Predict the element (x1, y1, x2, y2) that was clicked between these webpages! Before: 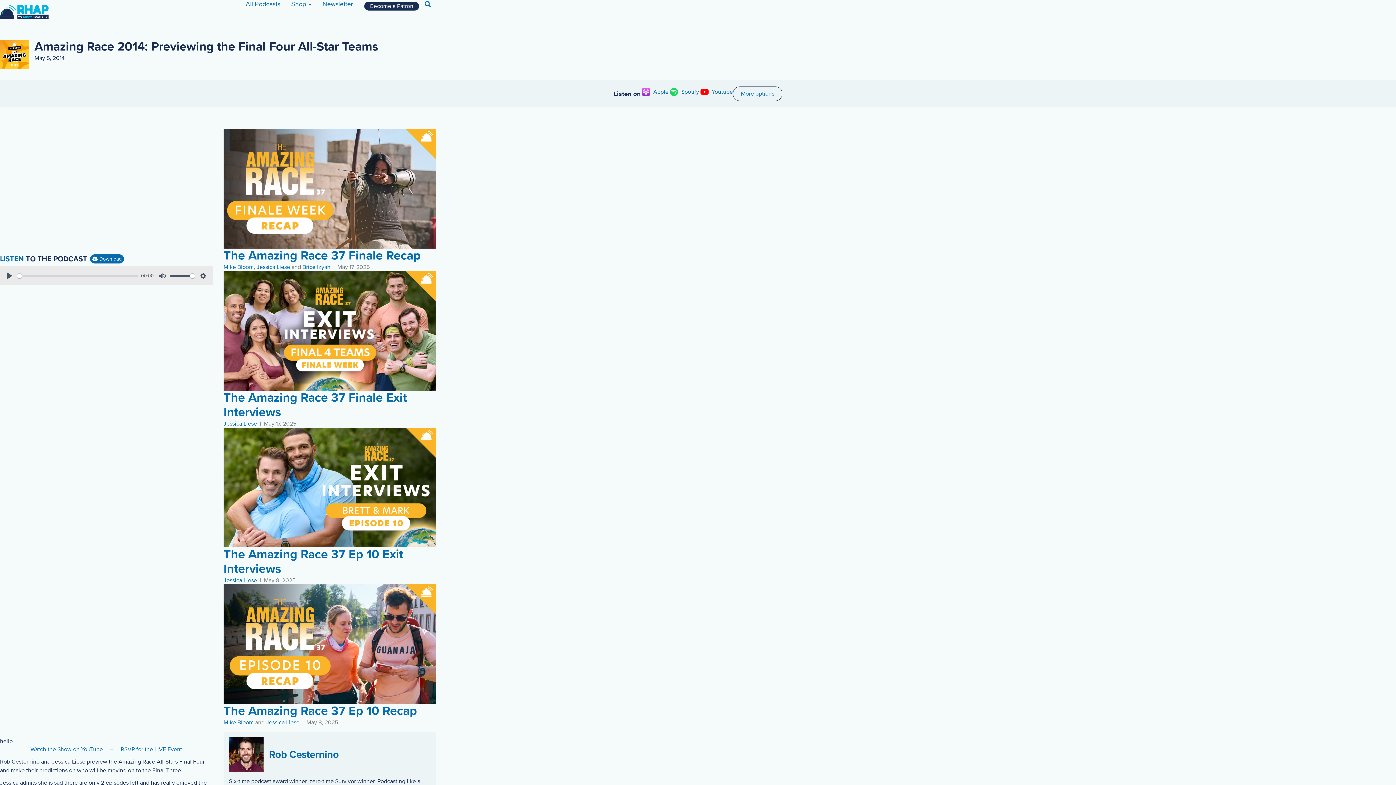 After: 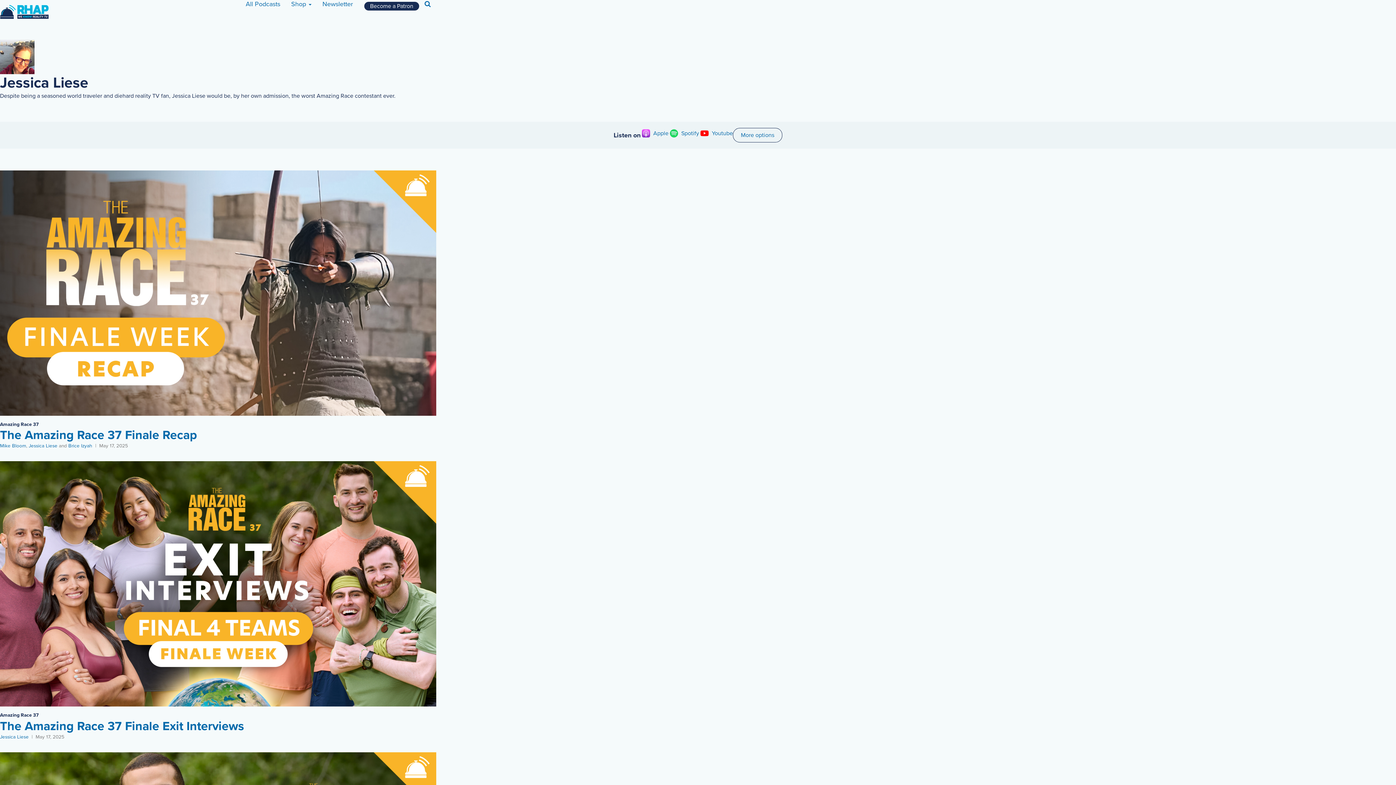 Action: label: Jessica Liese bbox: (223, 577, 257, 584)